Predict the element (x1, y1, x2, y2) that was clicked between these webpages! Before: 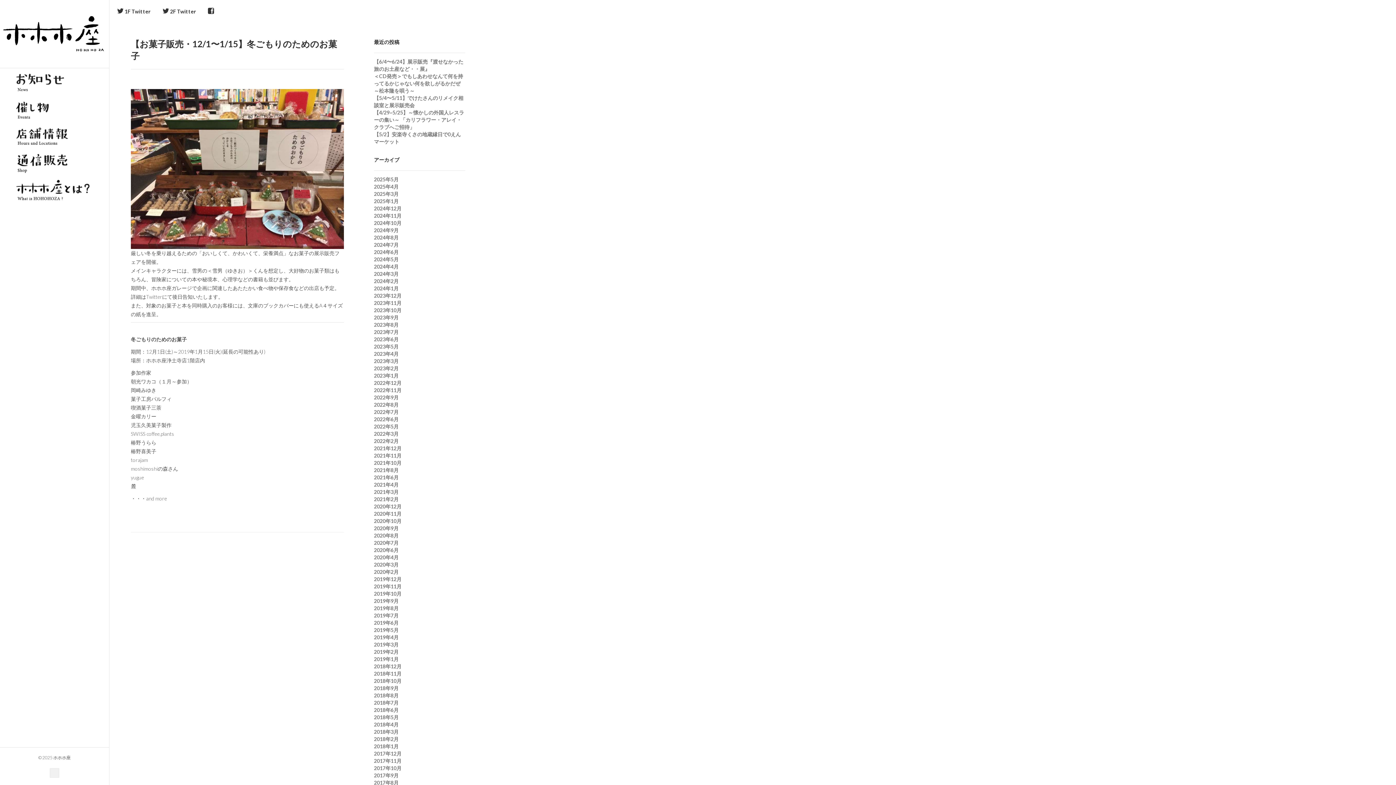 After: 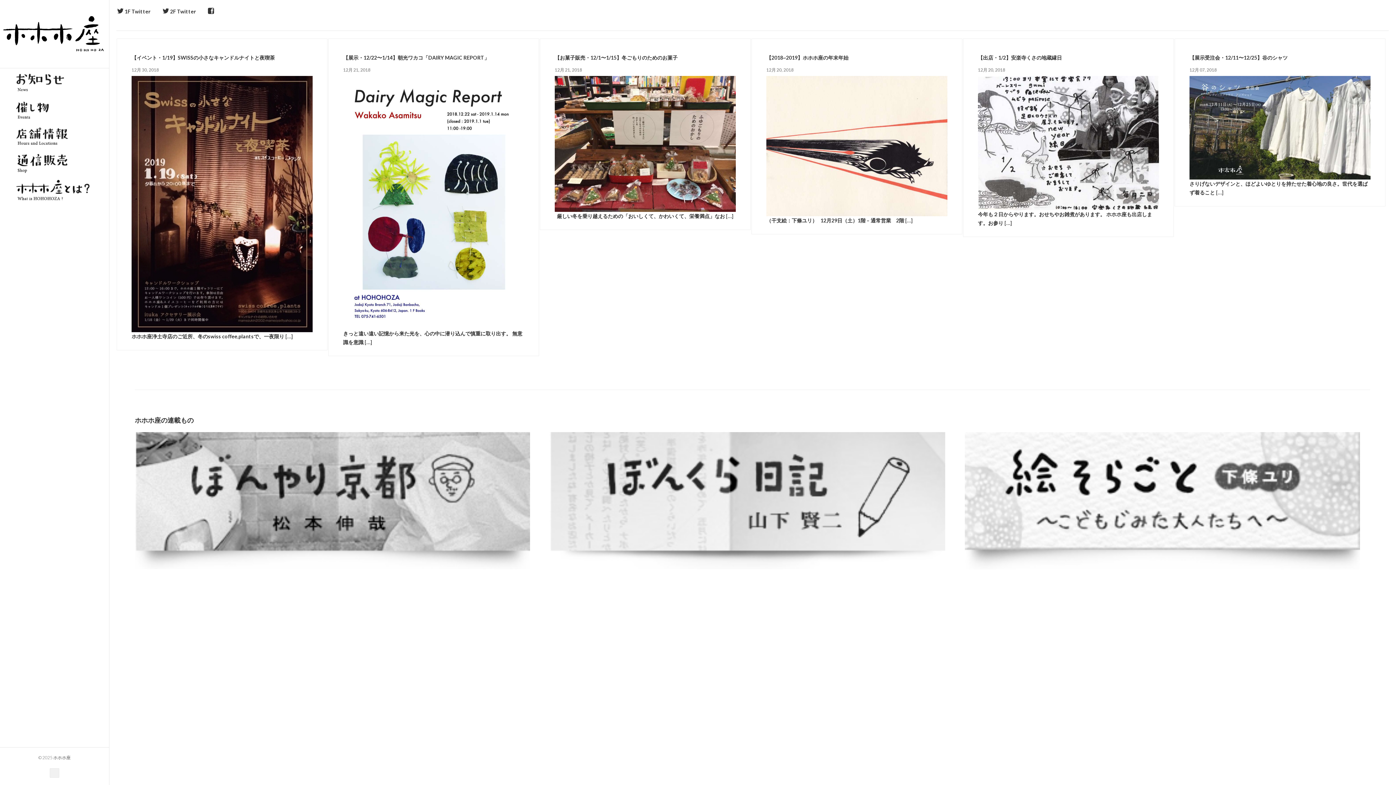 Action: label: 2018年12月 bbox: (374, 663, 401, 669)